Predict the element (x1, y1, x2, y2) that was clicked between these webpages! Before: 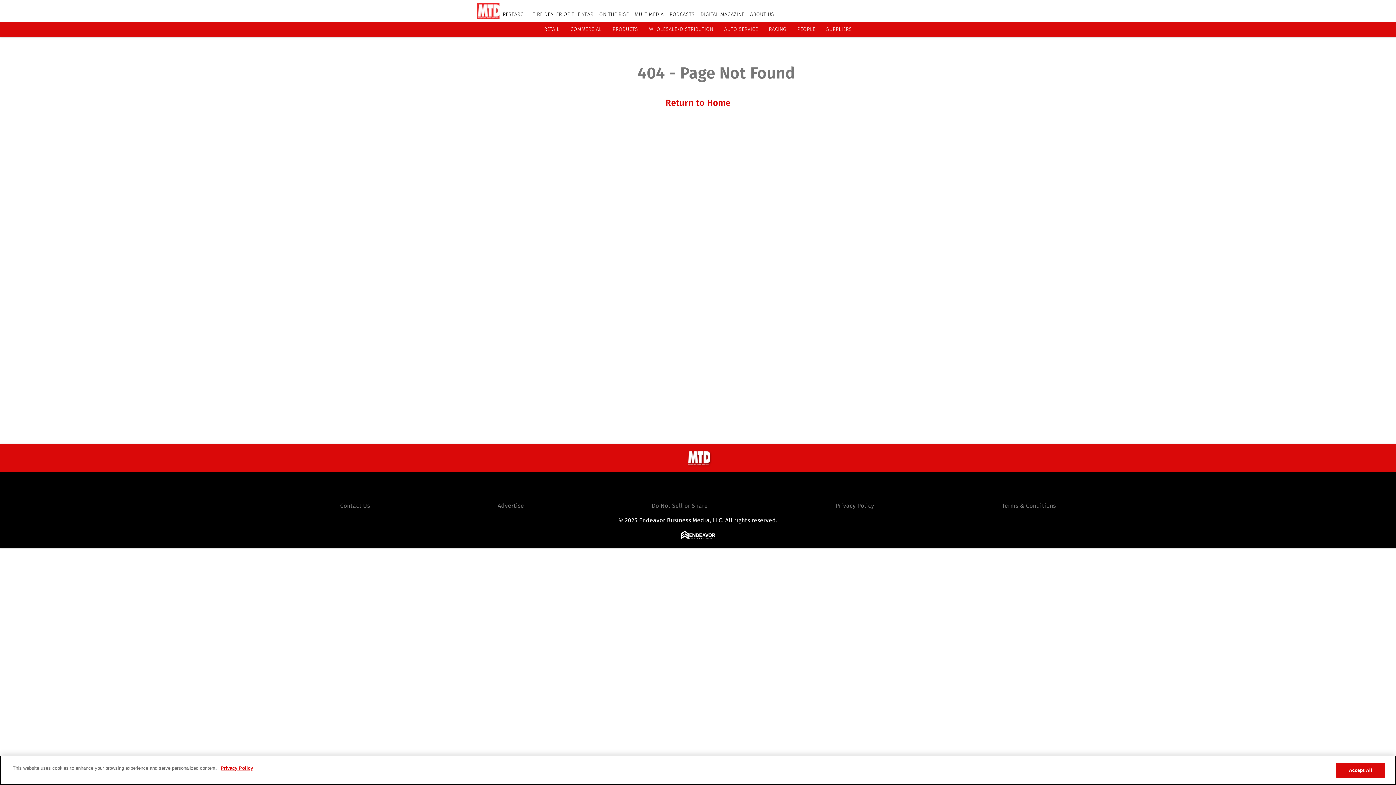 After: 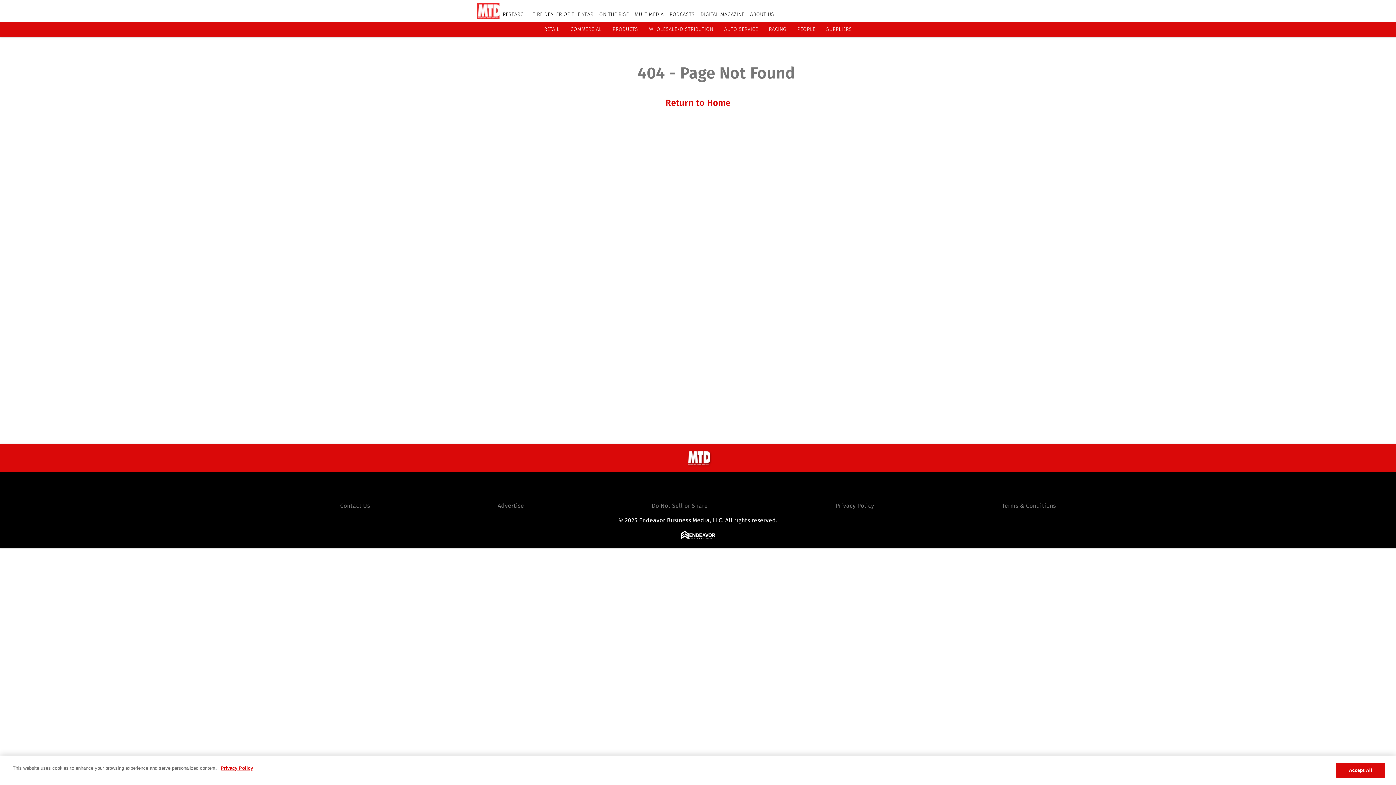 Action: label: https://www.instagram.com/moderntiredealer/ bbox: (698, 477, 716, 496)